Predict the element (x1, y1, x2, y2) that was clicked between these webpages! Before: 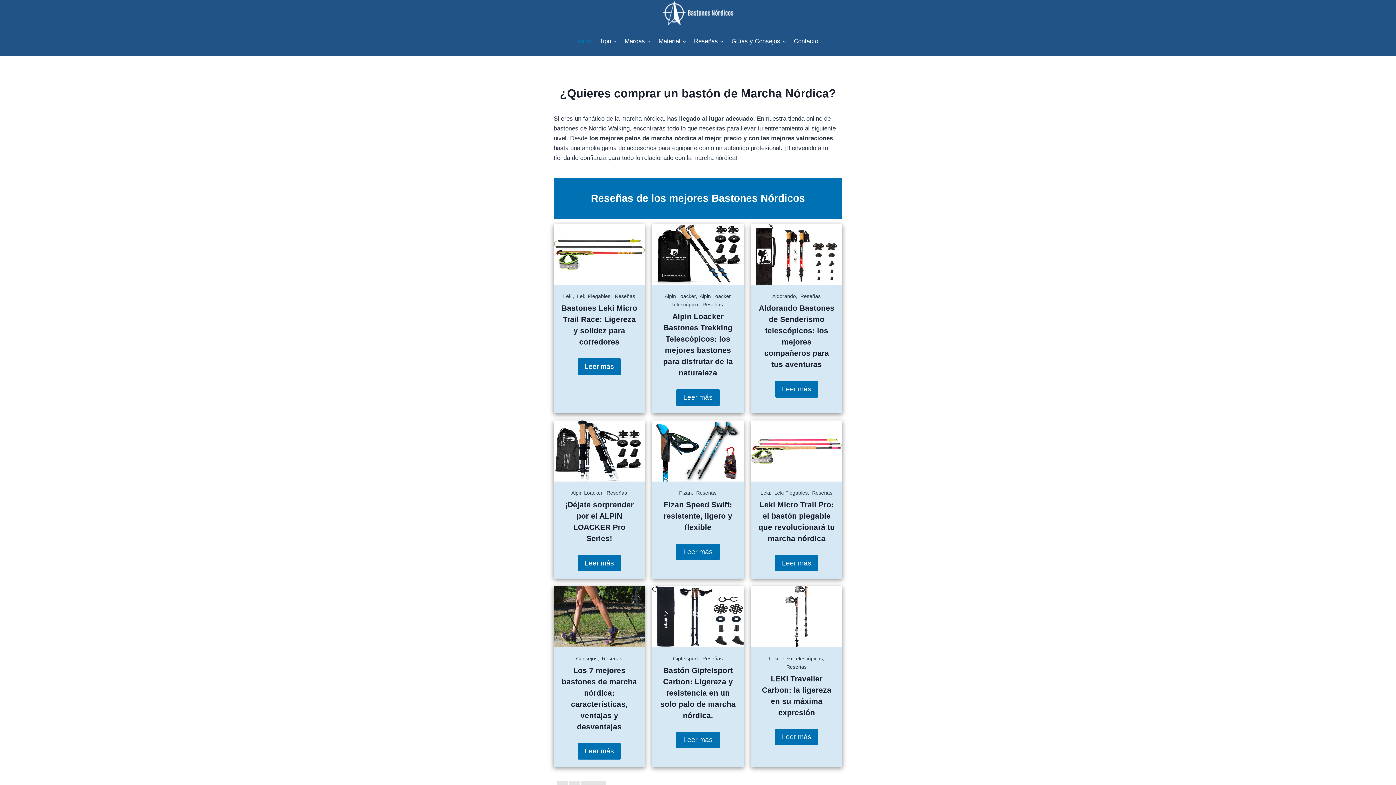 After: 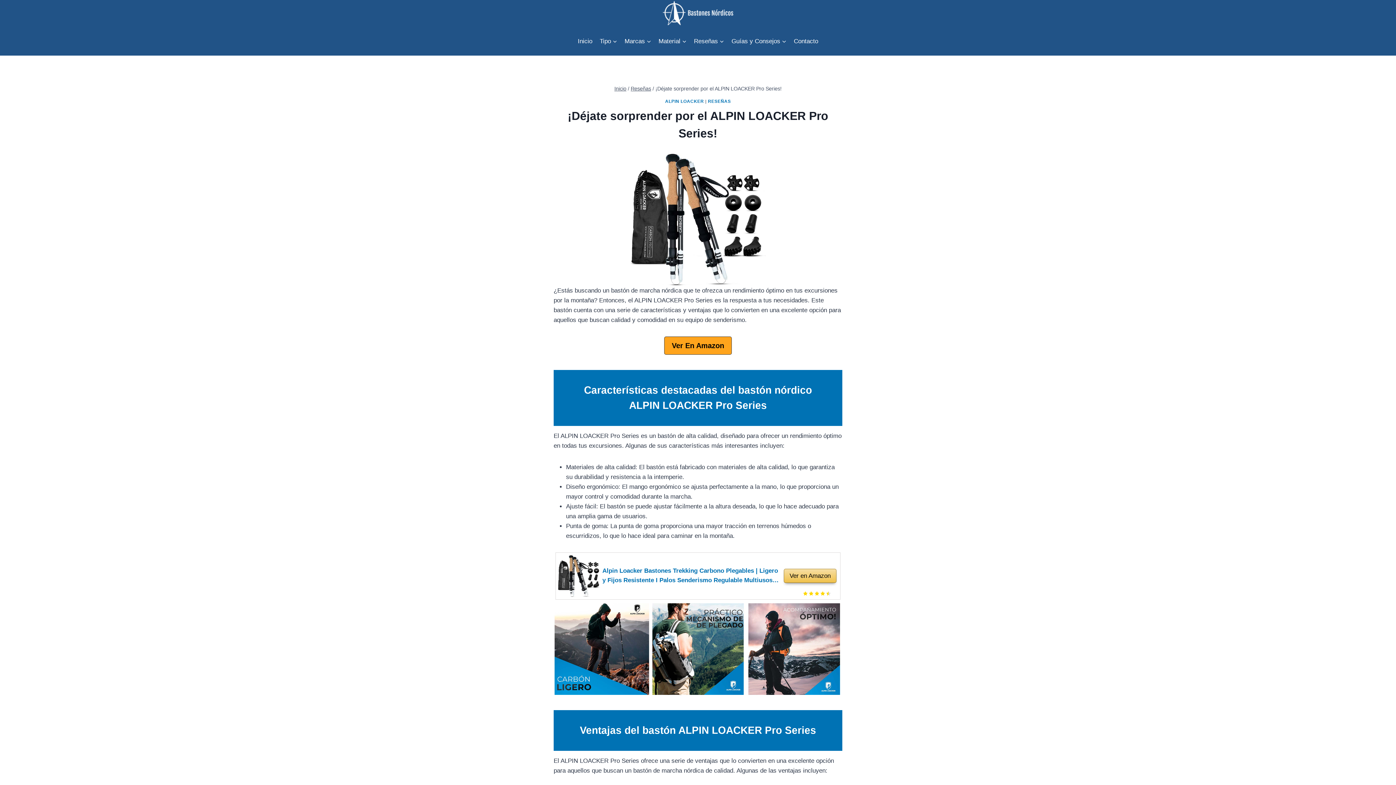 Action: label: Leer más bbox: (577, 555, 621, 571)